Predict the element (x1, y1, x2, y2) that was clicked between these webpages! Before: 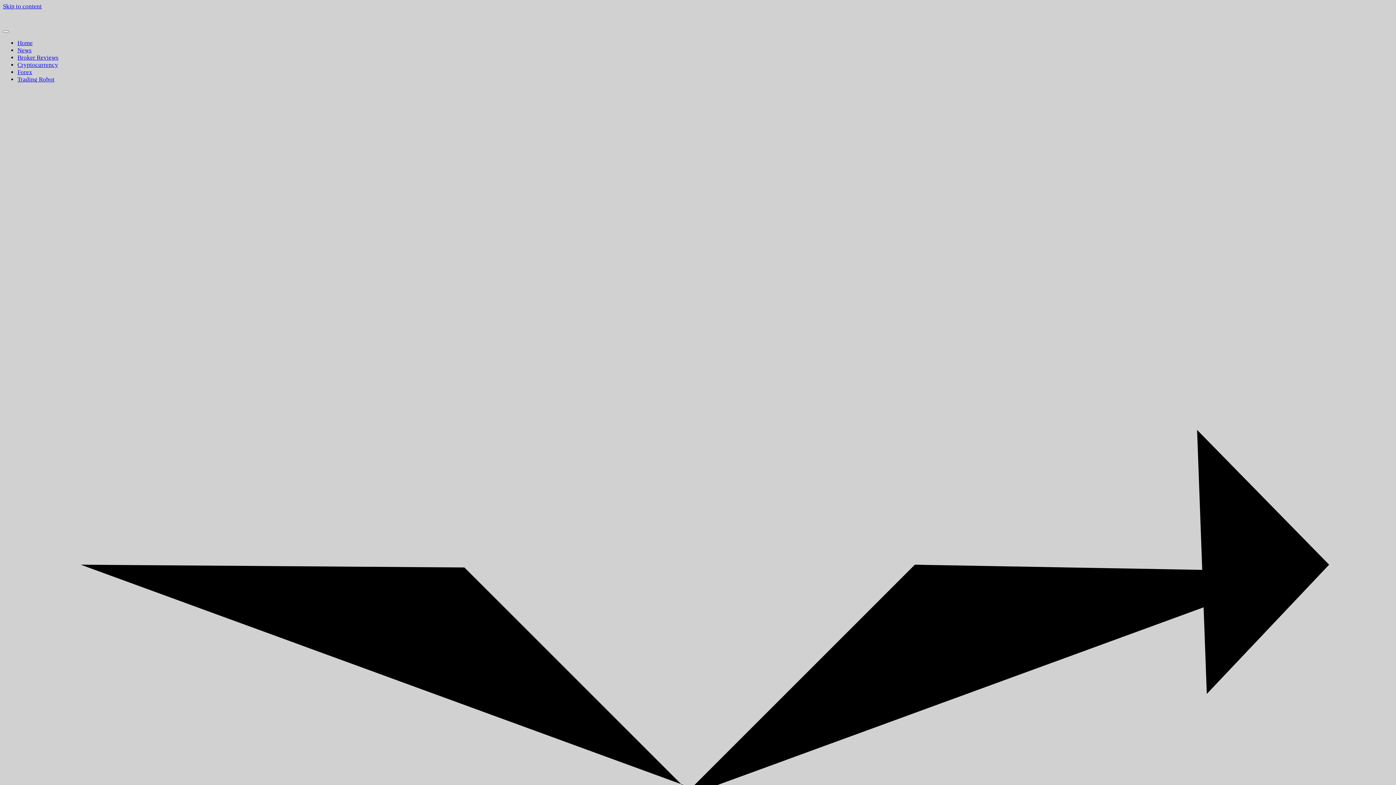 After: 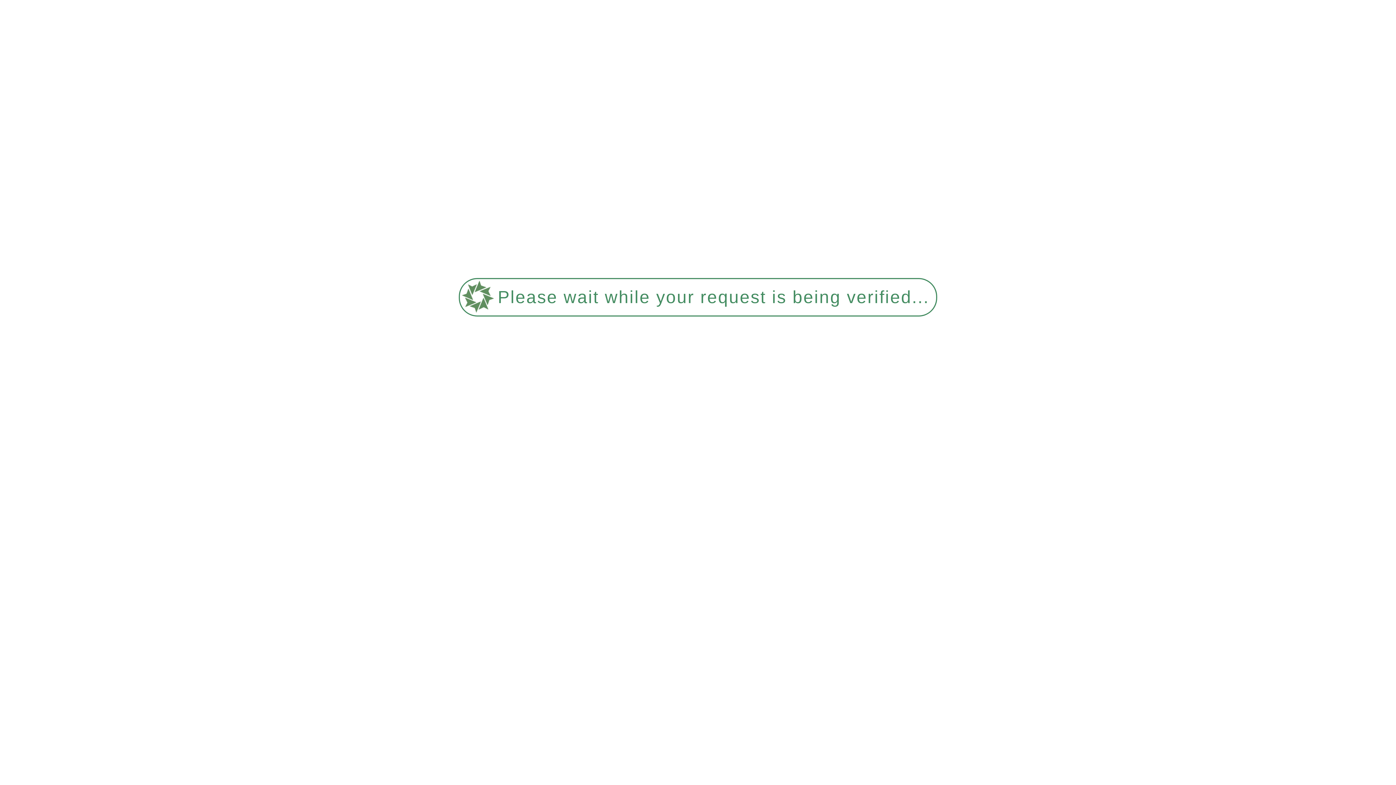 Action: label: Broker Reviews bbox: (17, 54, 58, 61)